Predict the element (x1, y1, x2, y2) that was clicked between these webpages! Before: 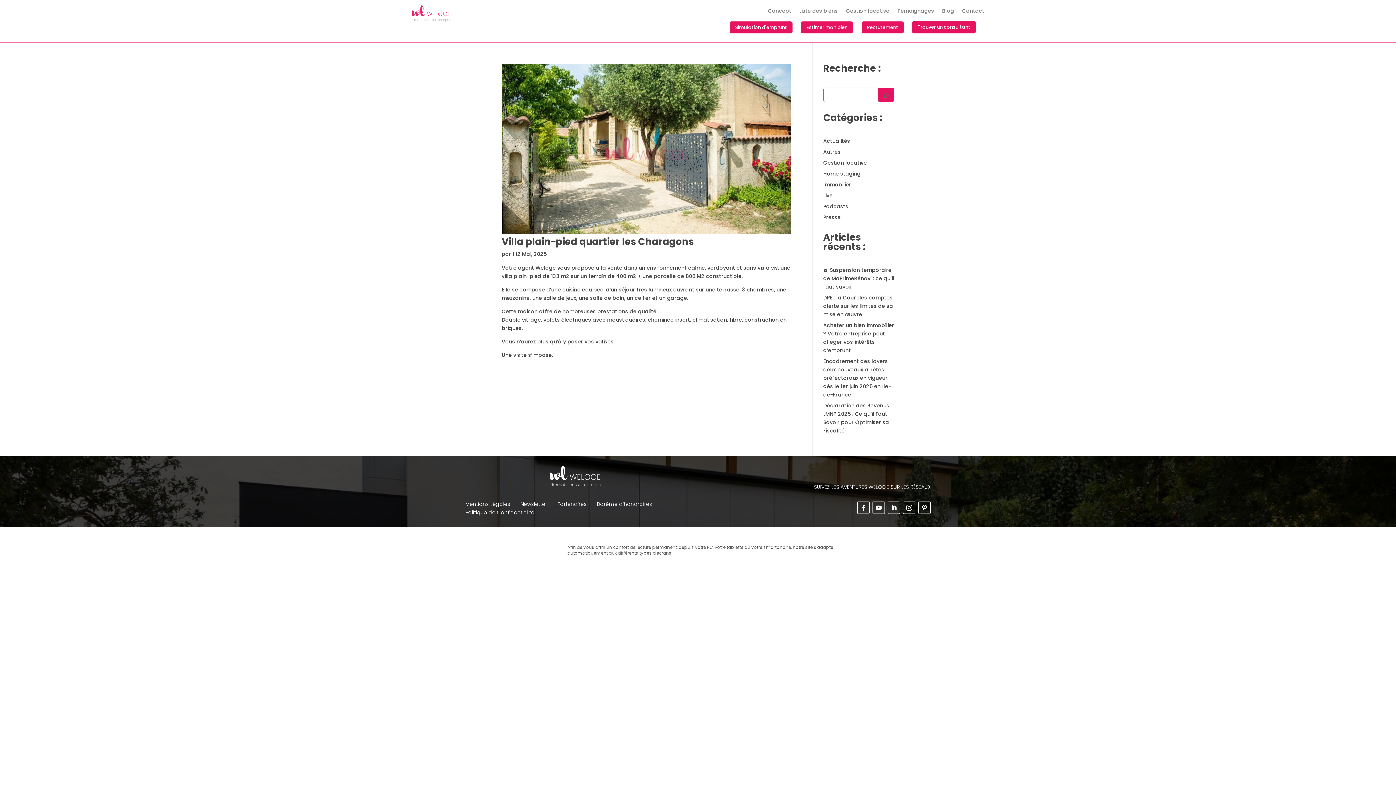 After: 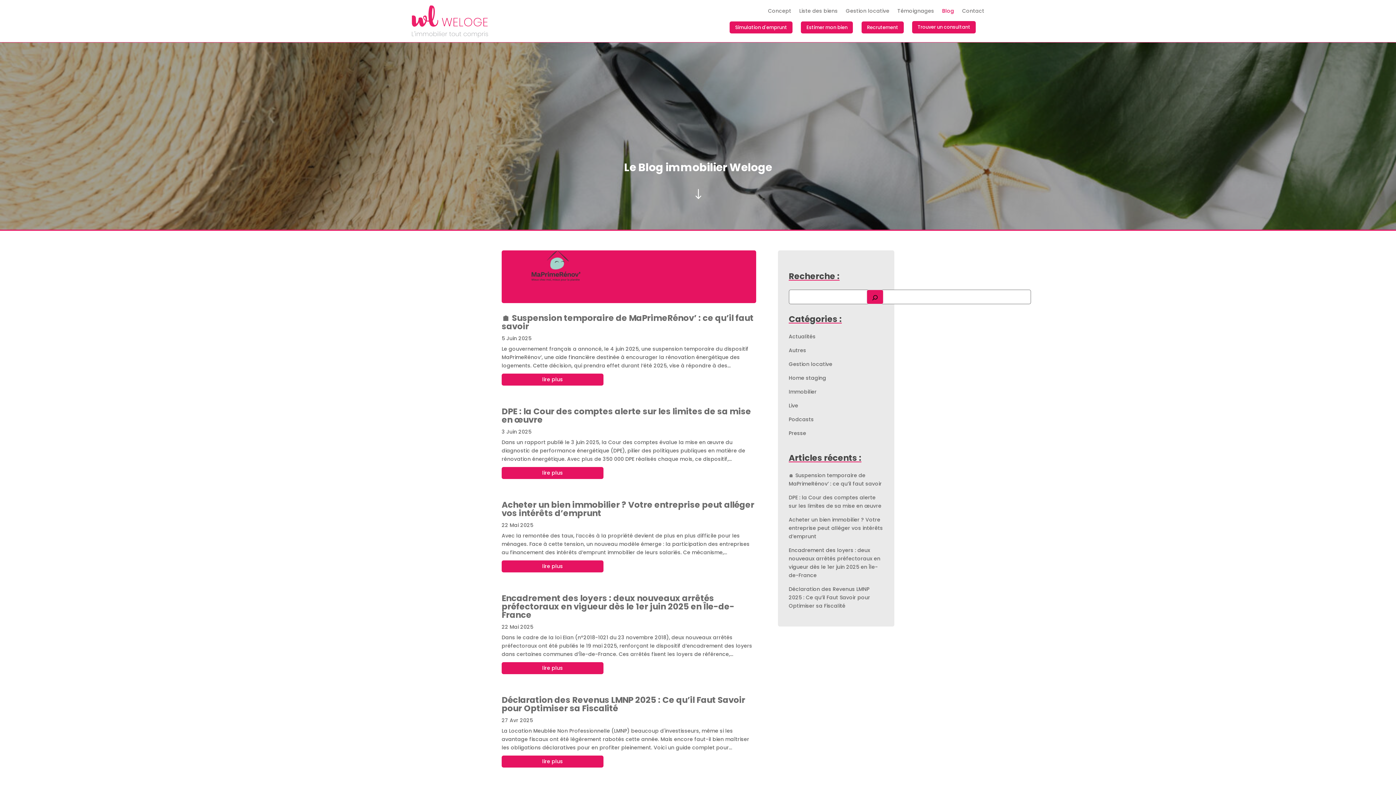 Action: bbox: (942, 8, 954, 16) label: Blog